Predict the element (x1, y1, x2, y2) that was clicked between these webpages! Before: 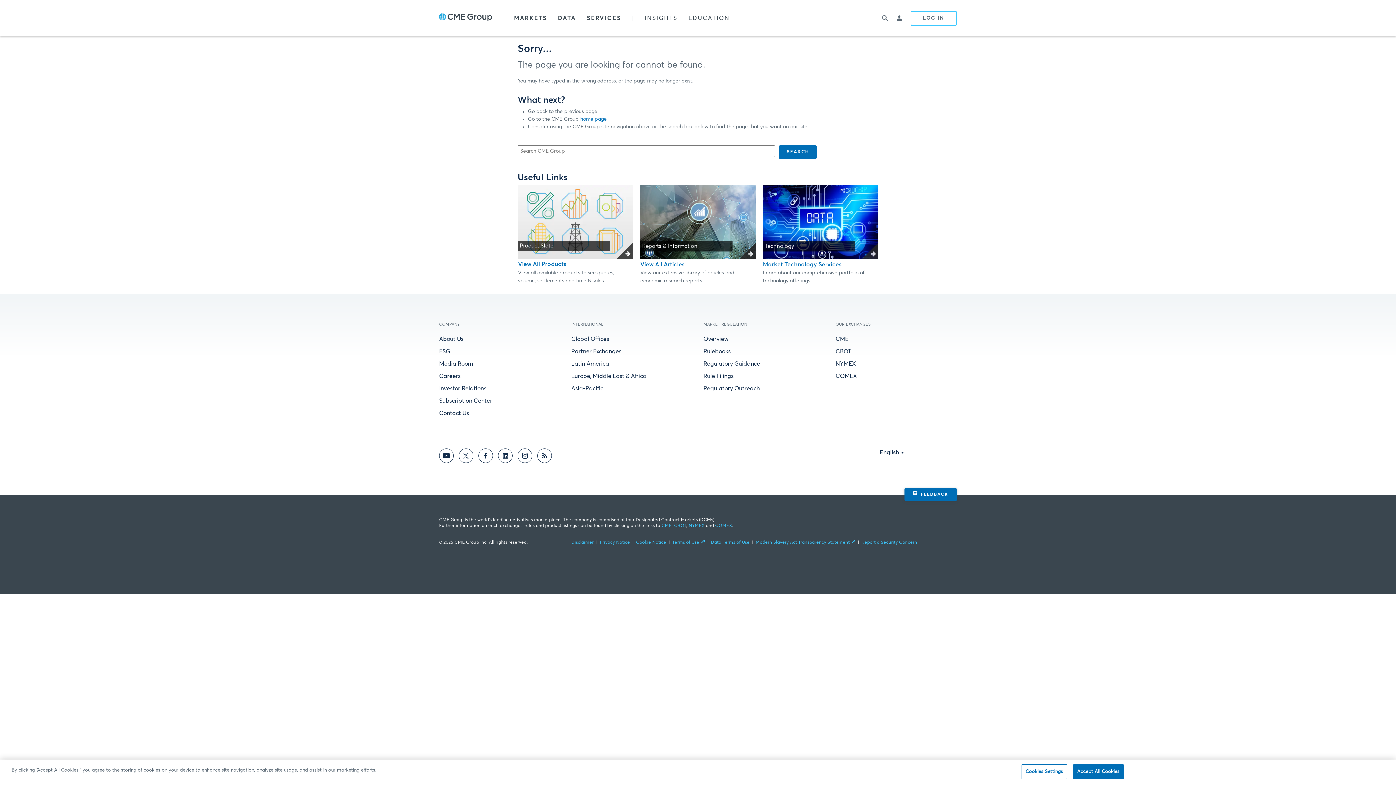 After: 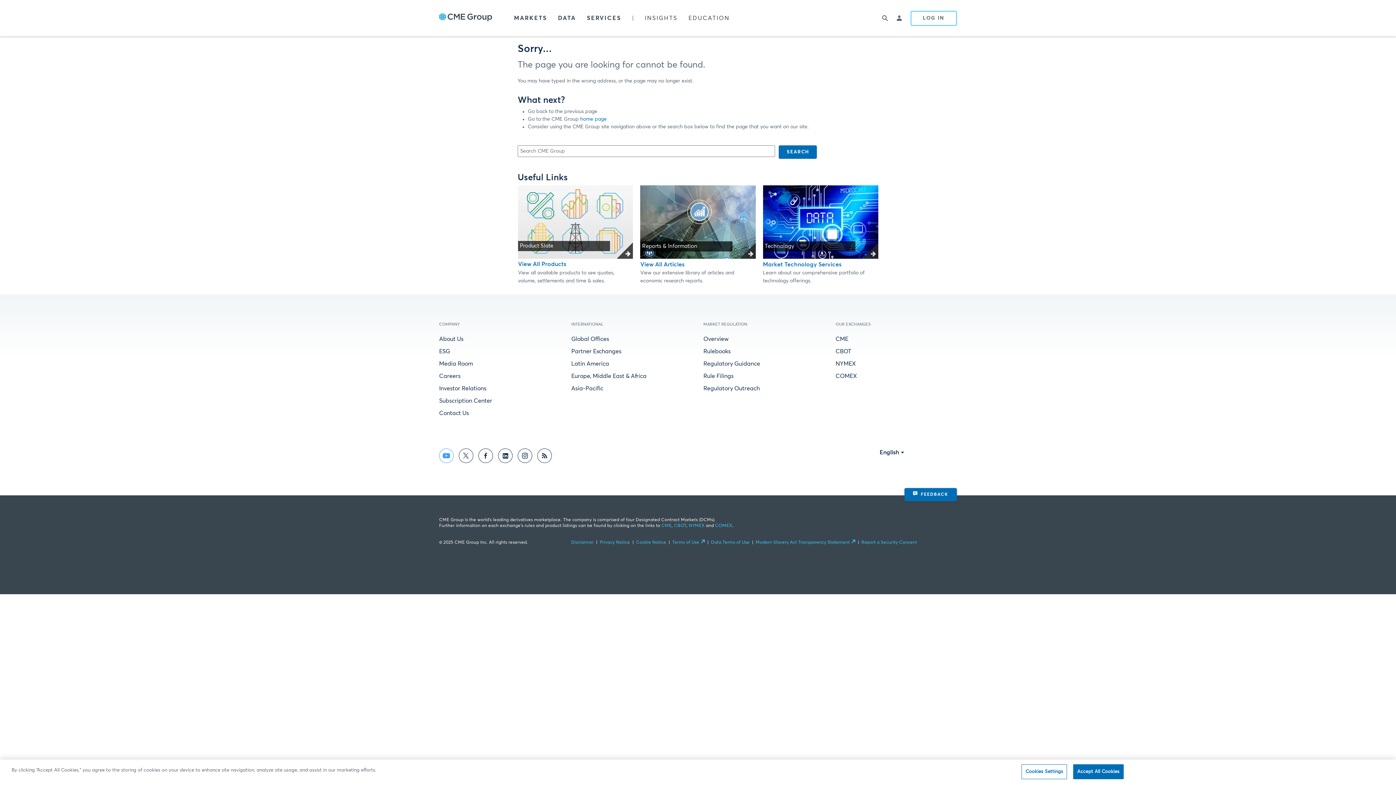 Action: bbox: (439, 452, 453, 458)